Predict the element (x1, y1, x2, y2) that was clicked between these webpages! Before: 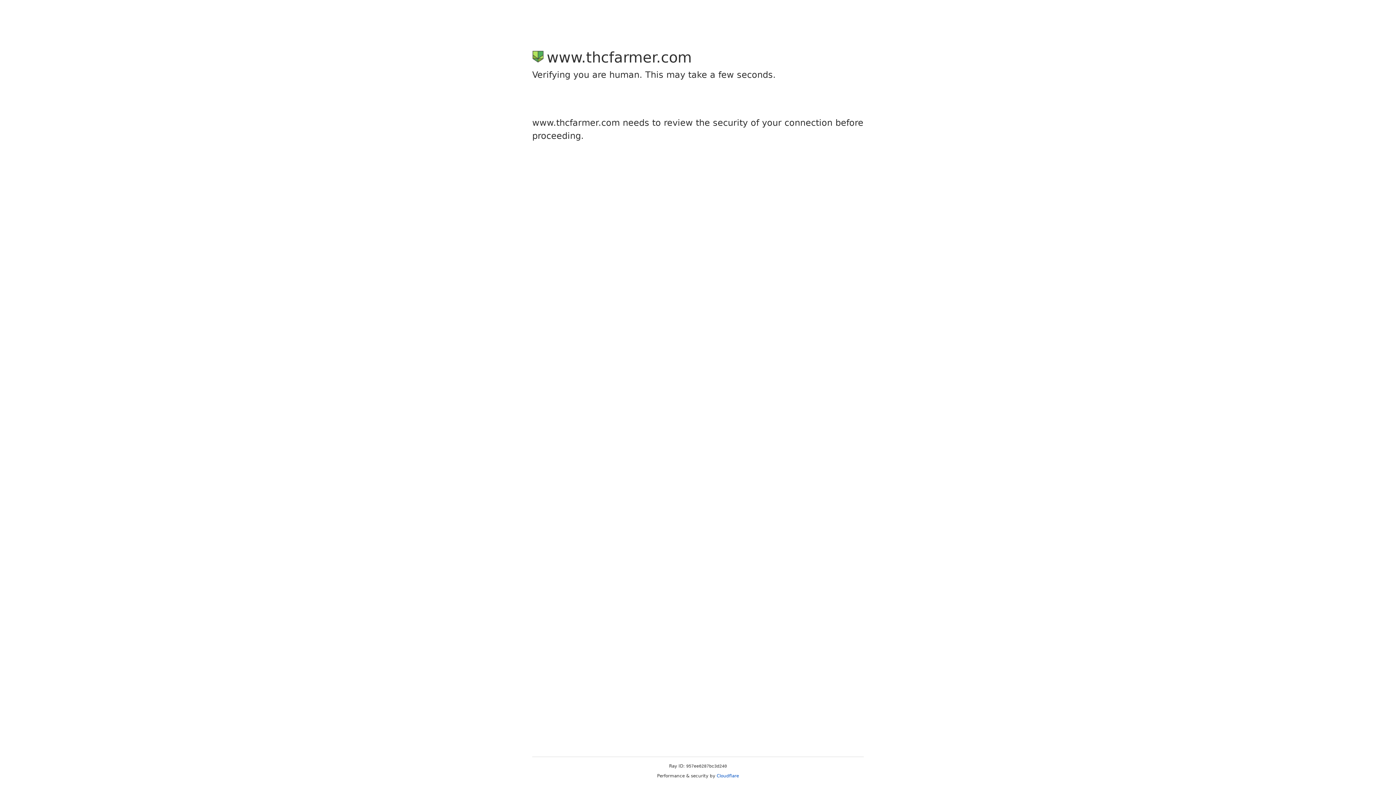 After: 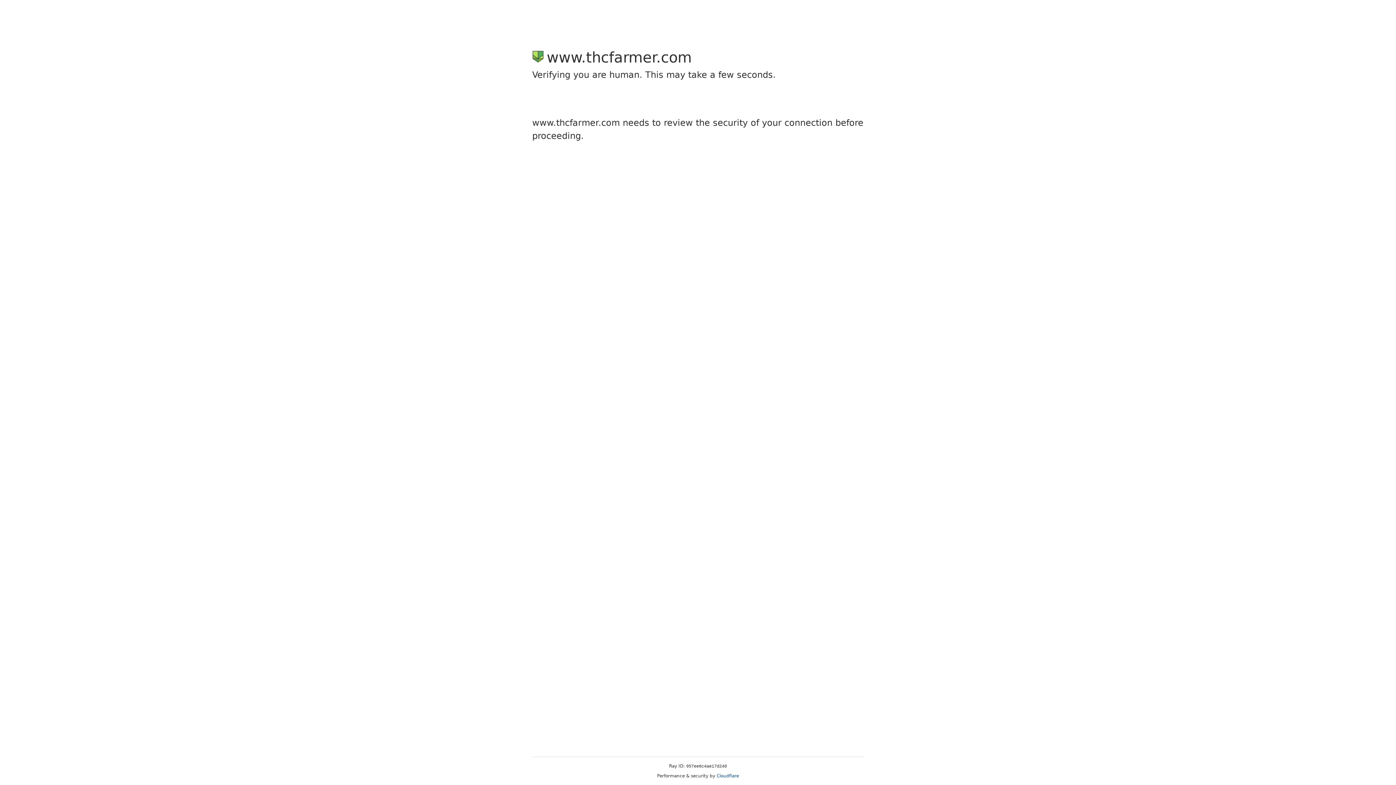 Action: label: Cloudflare bbox: (716, 773, 739, 778)